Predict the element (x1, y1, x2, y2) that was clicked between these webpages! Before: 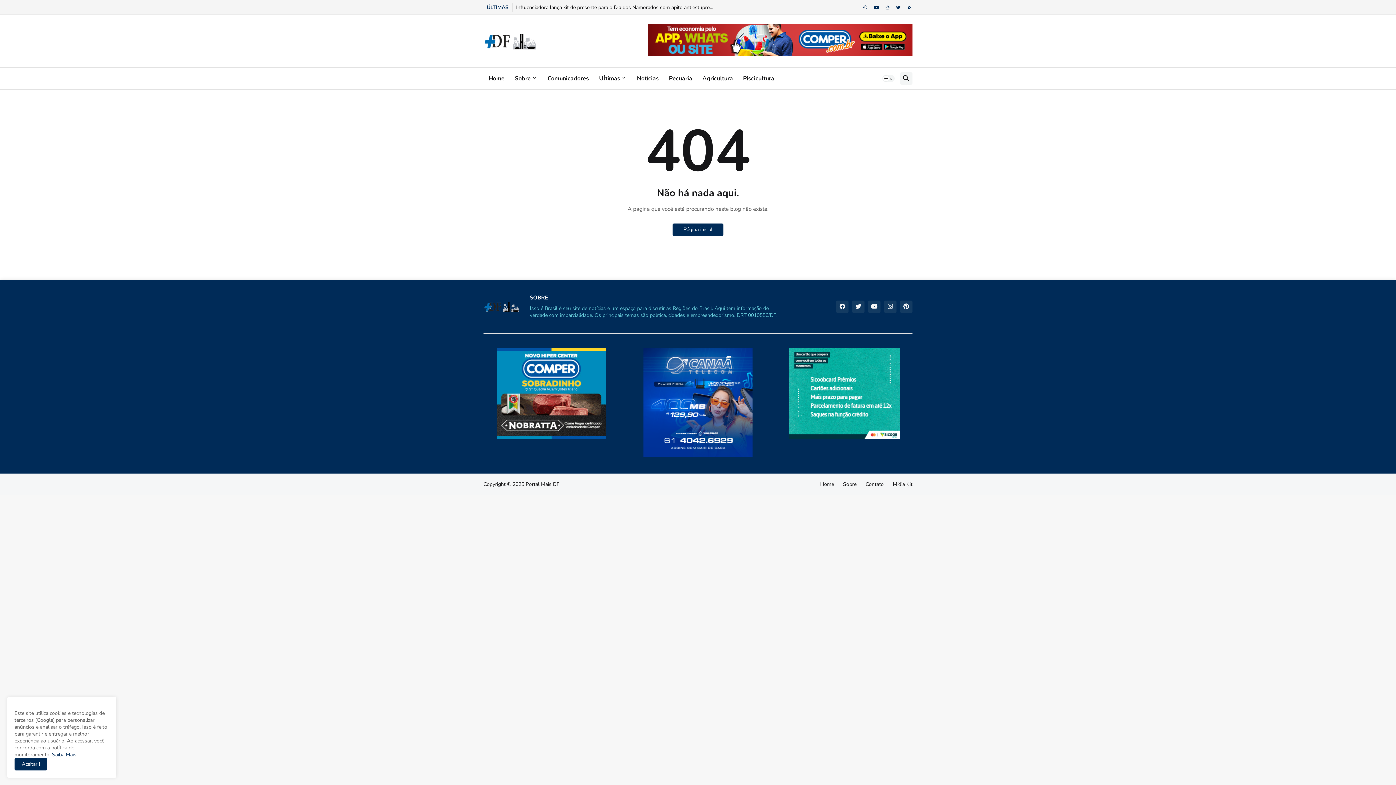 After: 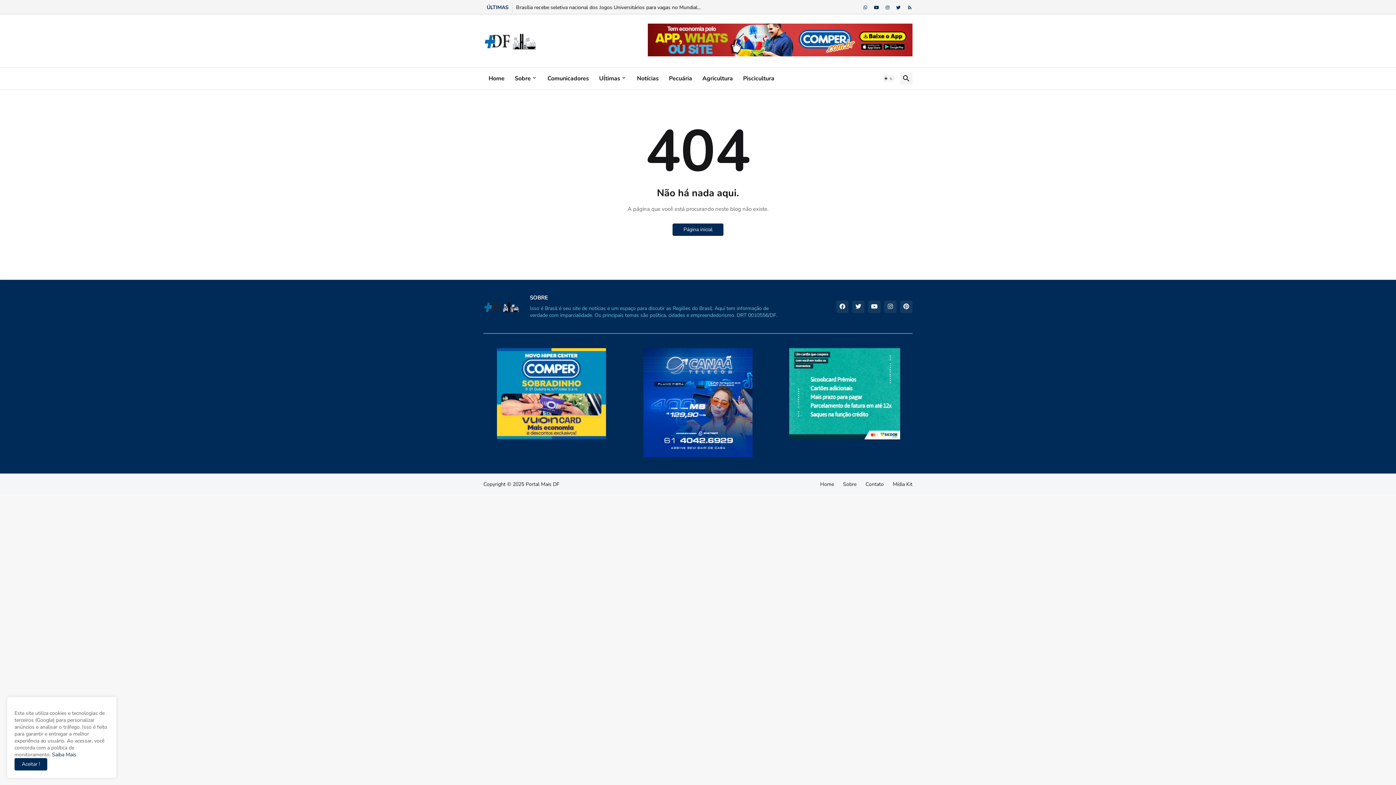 Action: bbox: (885, 2, 889, 12)